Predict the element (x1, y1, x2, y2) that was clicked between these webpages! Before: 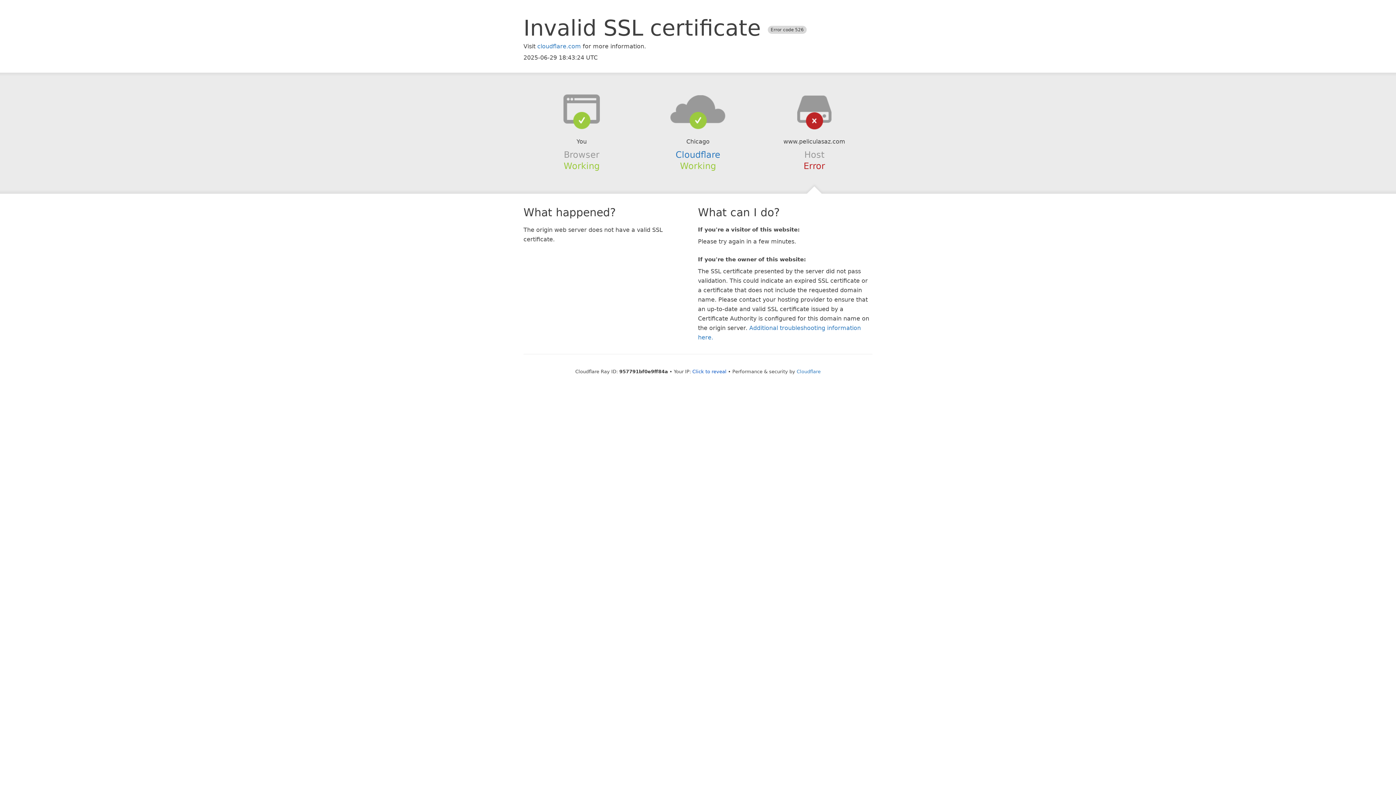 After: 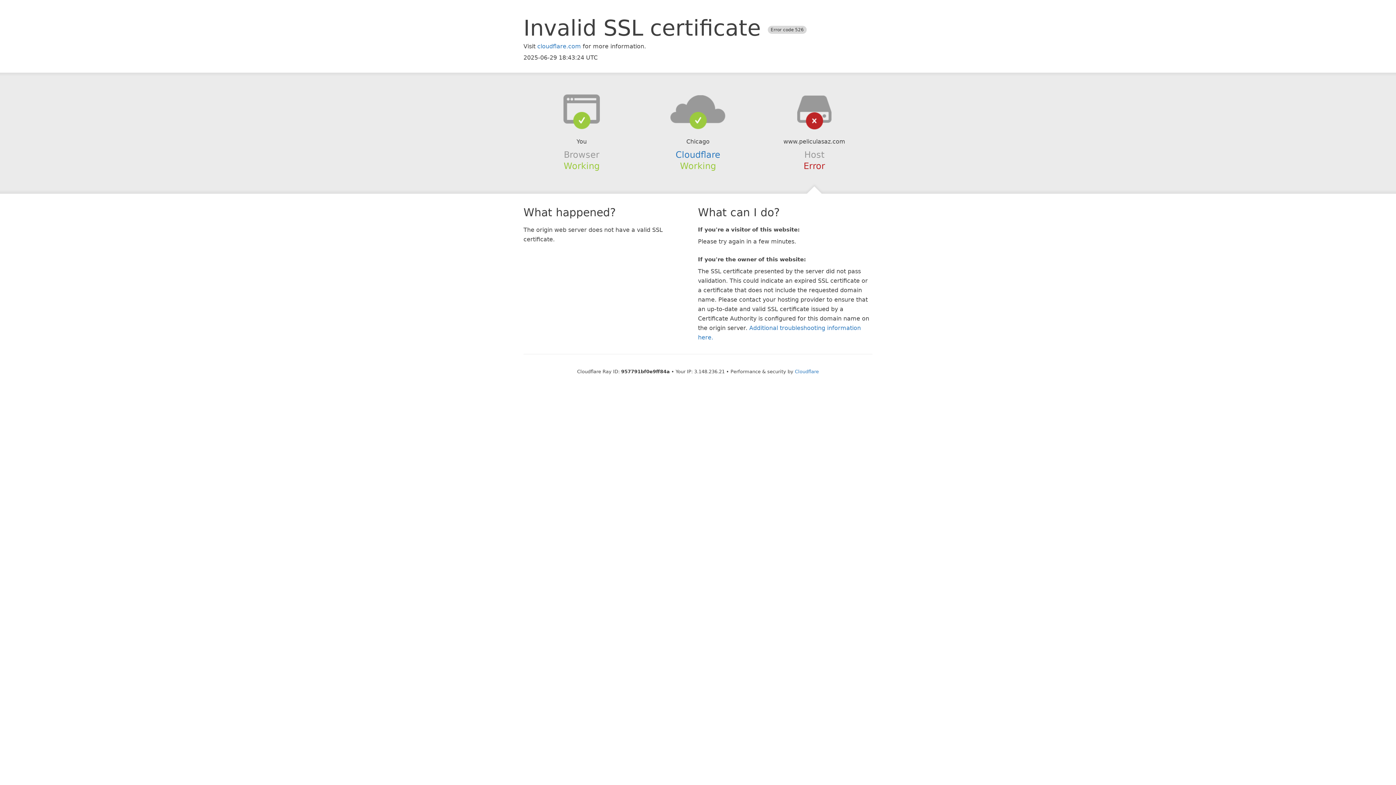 Action: bbox: (692, 368, 726, 374) label: Click to reveal